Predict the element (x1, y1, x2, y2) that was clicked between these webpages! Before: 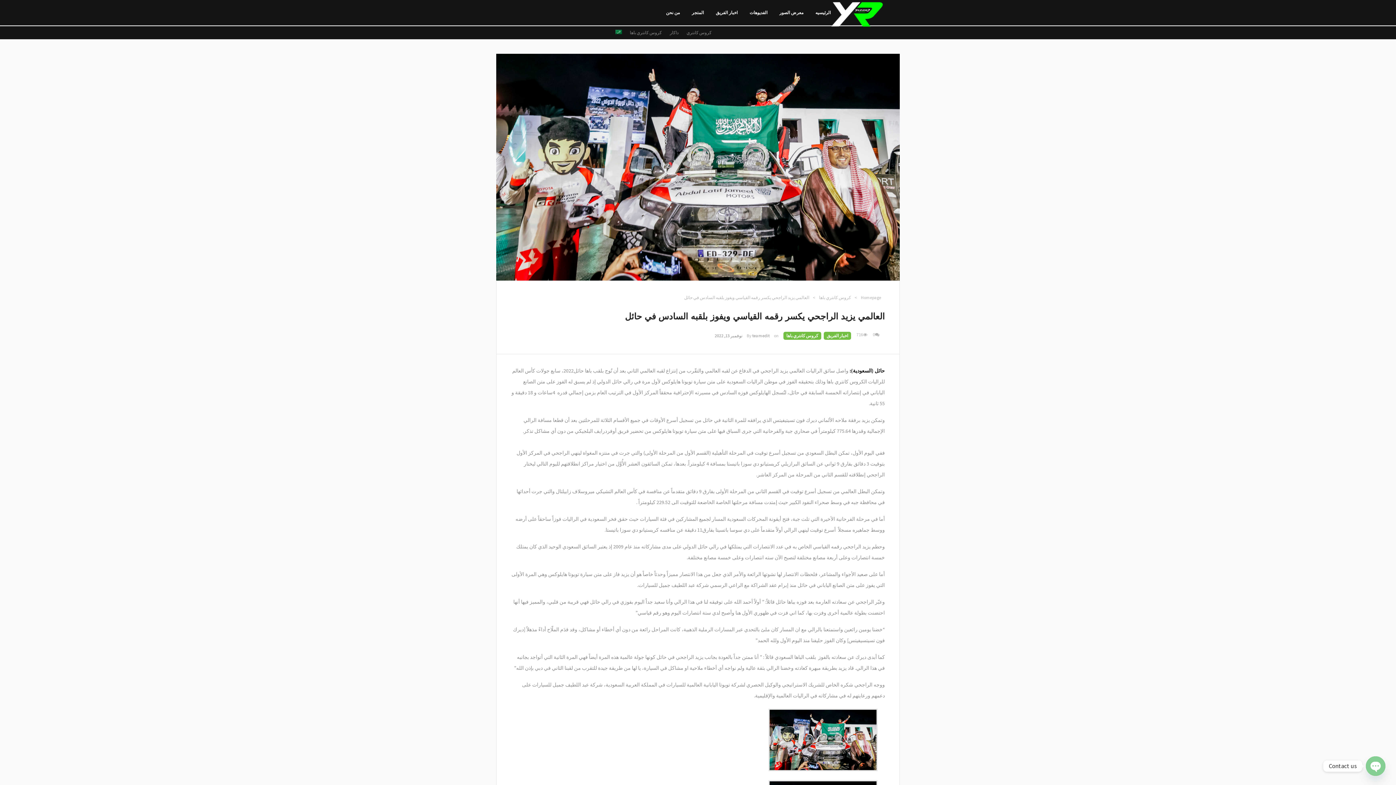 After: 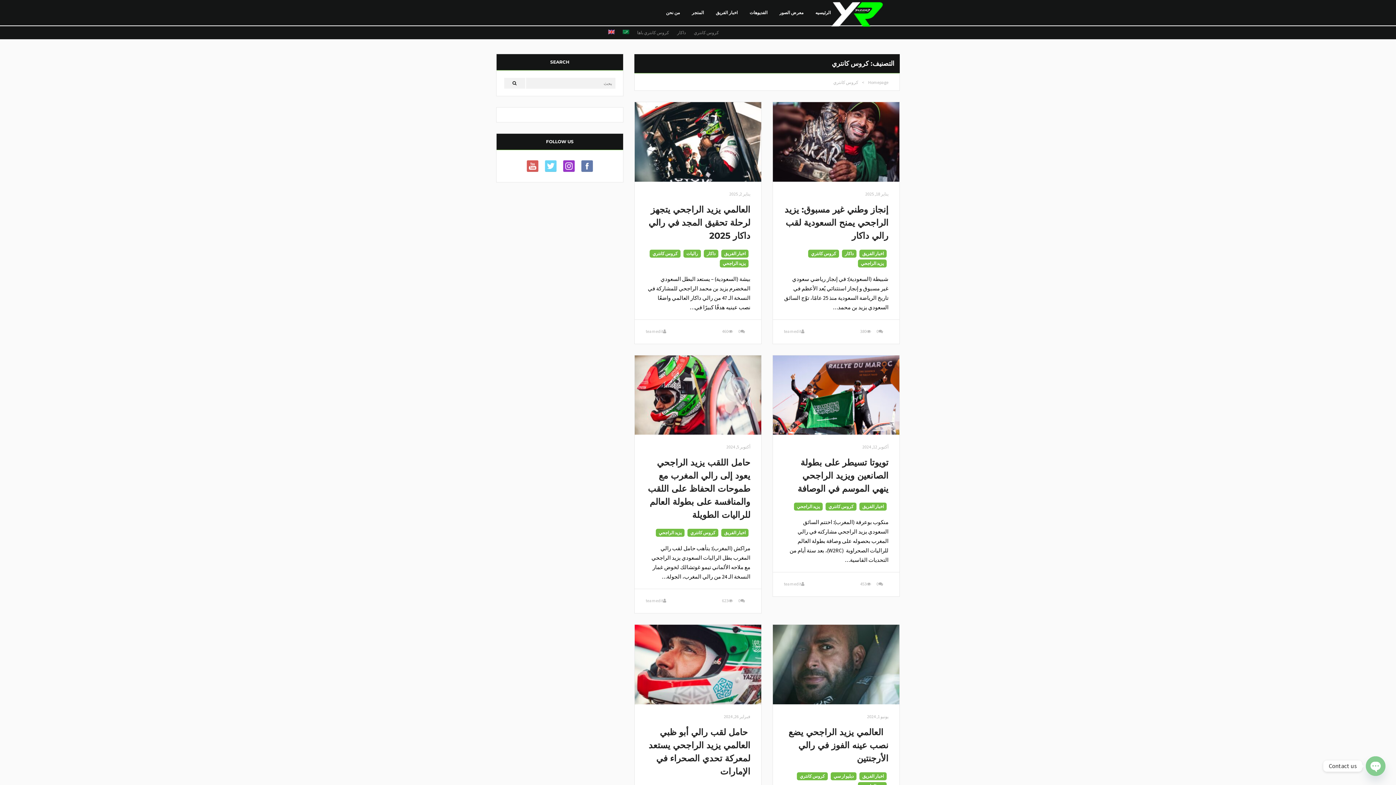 Action: bbox: (686, 29, 711, 35) label: كروس كانتري